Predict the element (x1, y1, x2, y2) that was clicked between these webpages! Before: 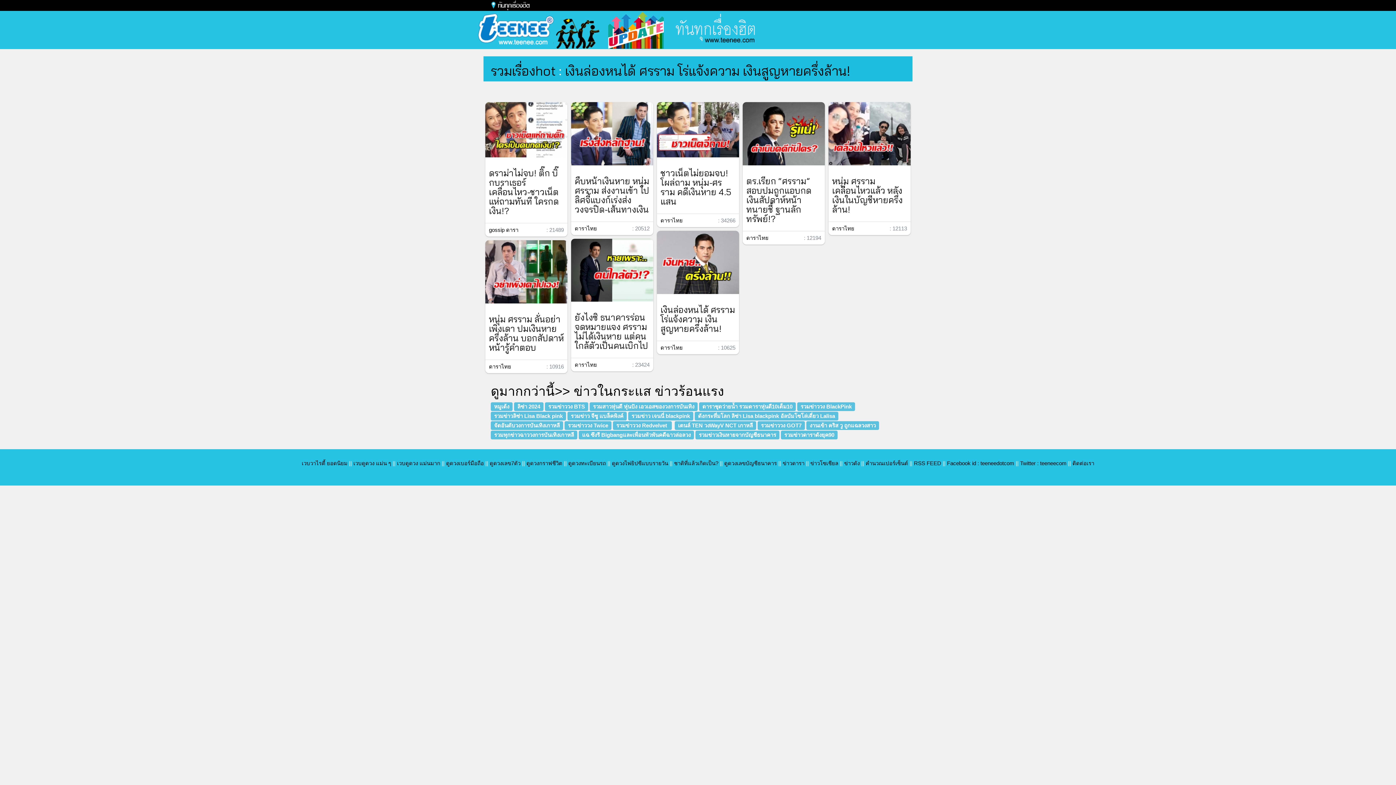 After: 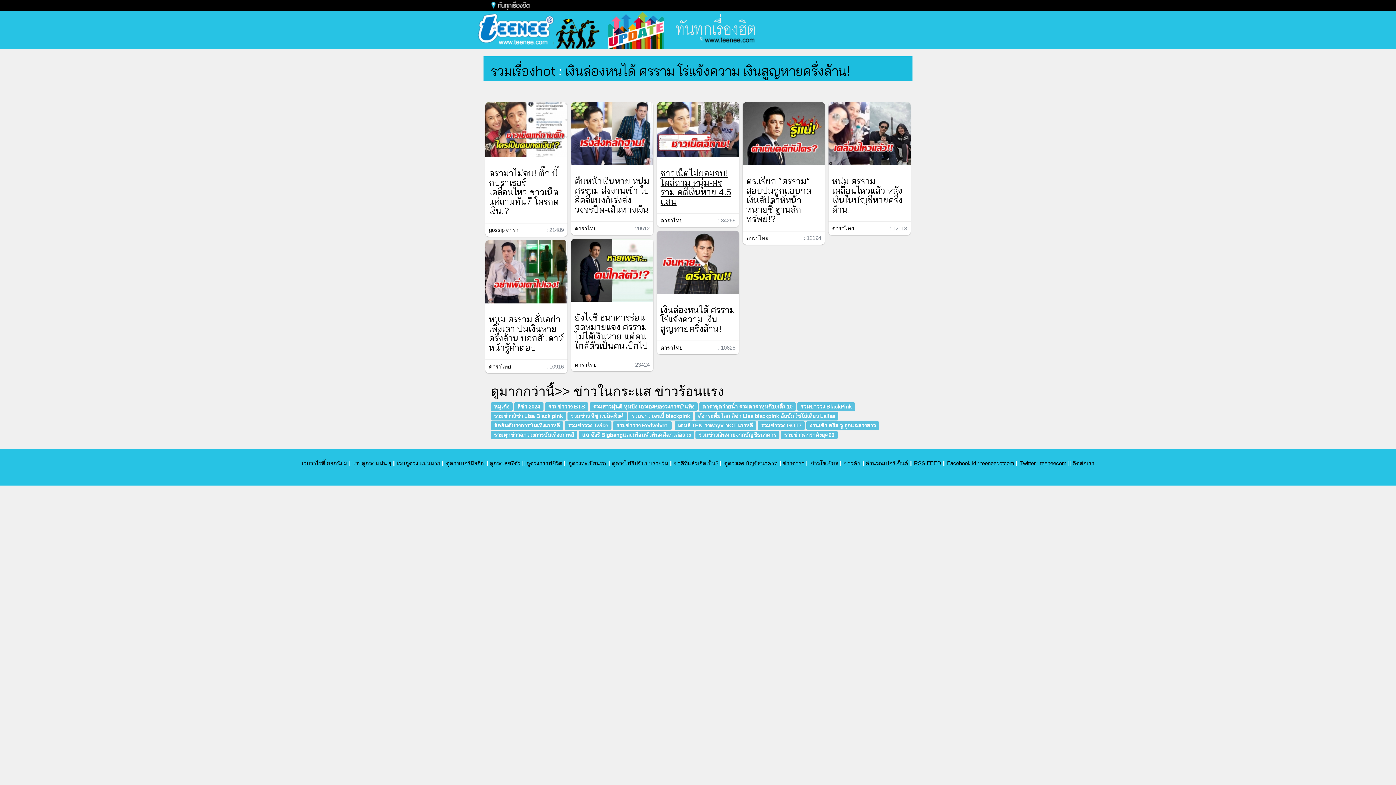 Action: bbox: (660, 168, 735, 206) label: ชาวเน็ตไม่ยอมจบ!โผล่ถาม หนุ่ม-ศรราม คดีเงินหาย 4.5 แสน